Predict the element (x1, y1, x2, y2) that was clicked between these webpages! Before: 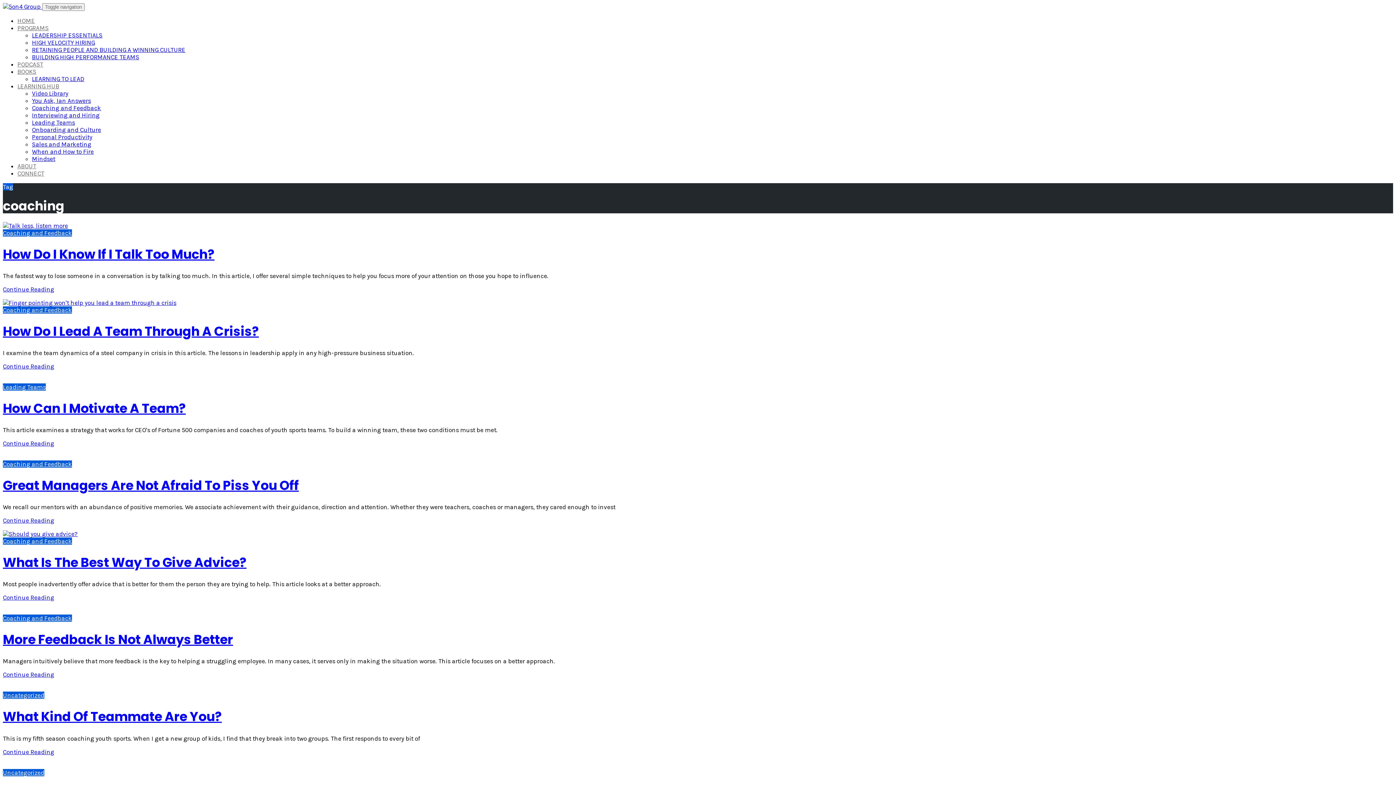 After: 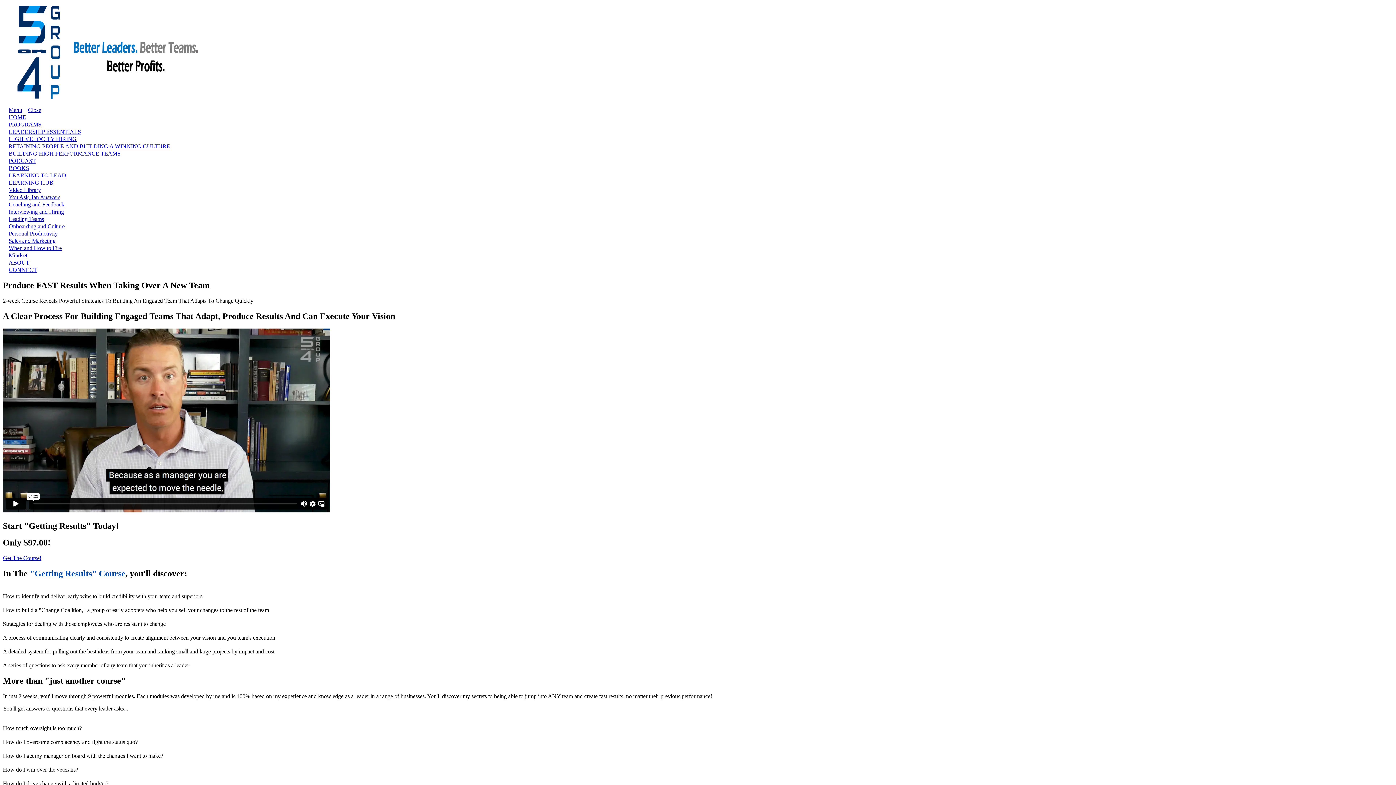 Action: label: BUILDING HIGH PERFORMANCE TEAMS bbox: (32, 53, 139, 60)